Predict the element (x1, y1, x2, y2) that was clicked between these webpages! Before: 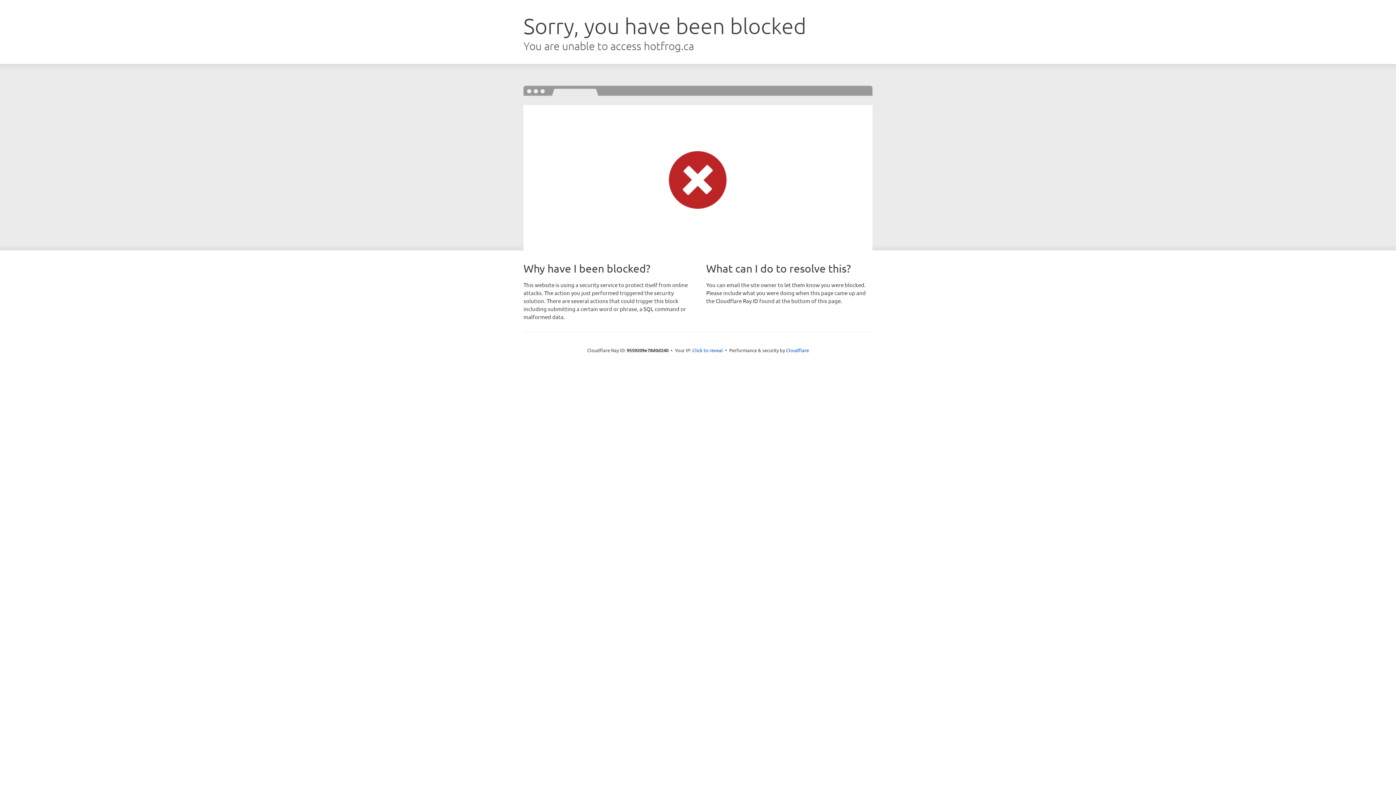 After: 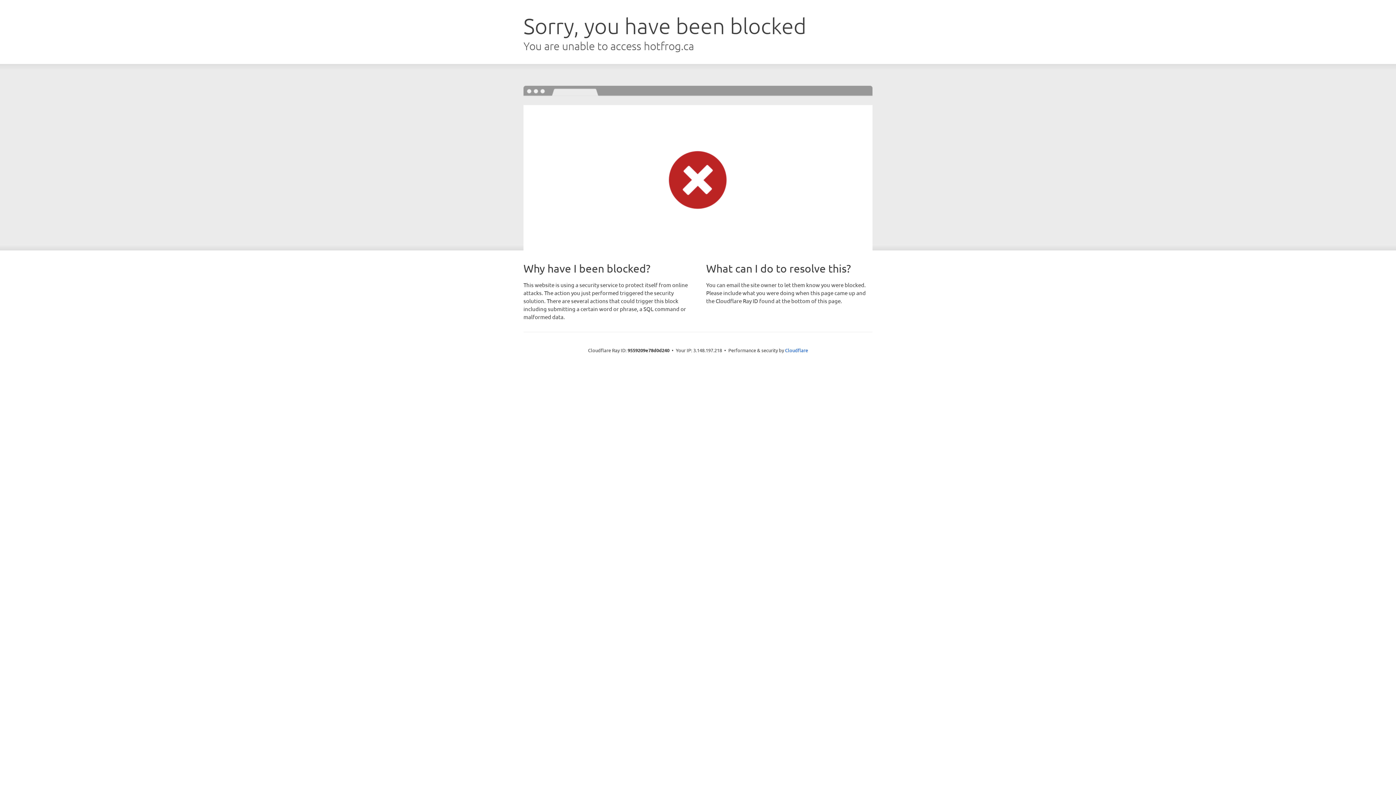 Action: label: Click to reveal bbox: (692, 346, 723, 353)